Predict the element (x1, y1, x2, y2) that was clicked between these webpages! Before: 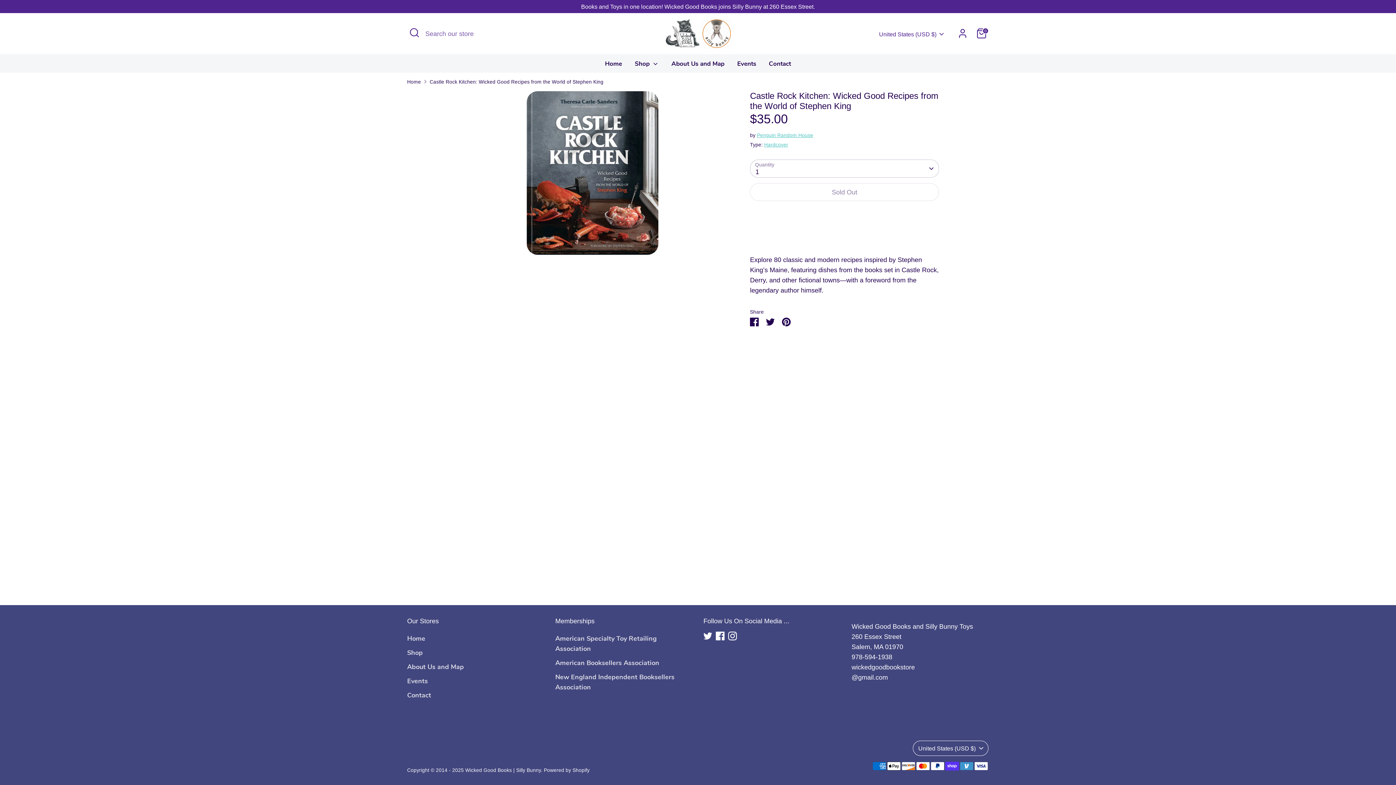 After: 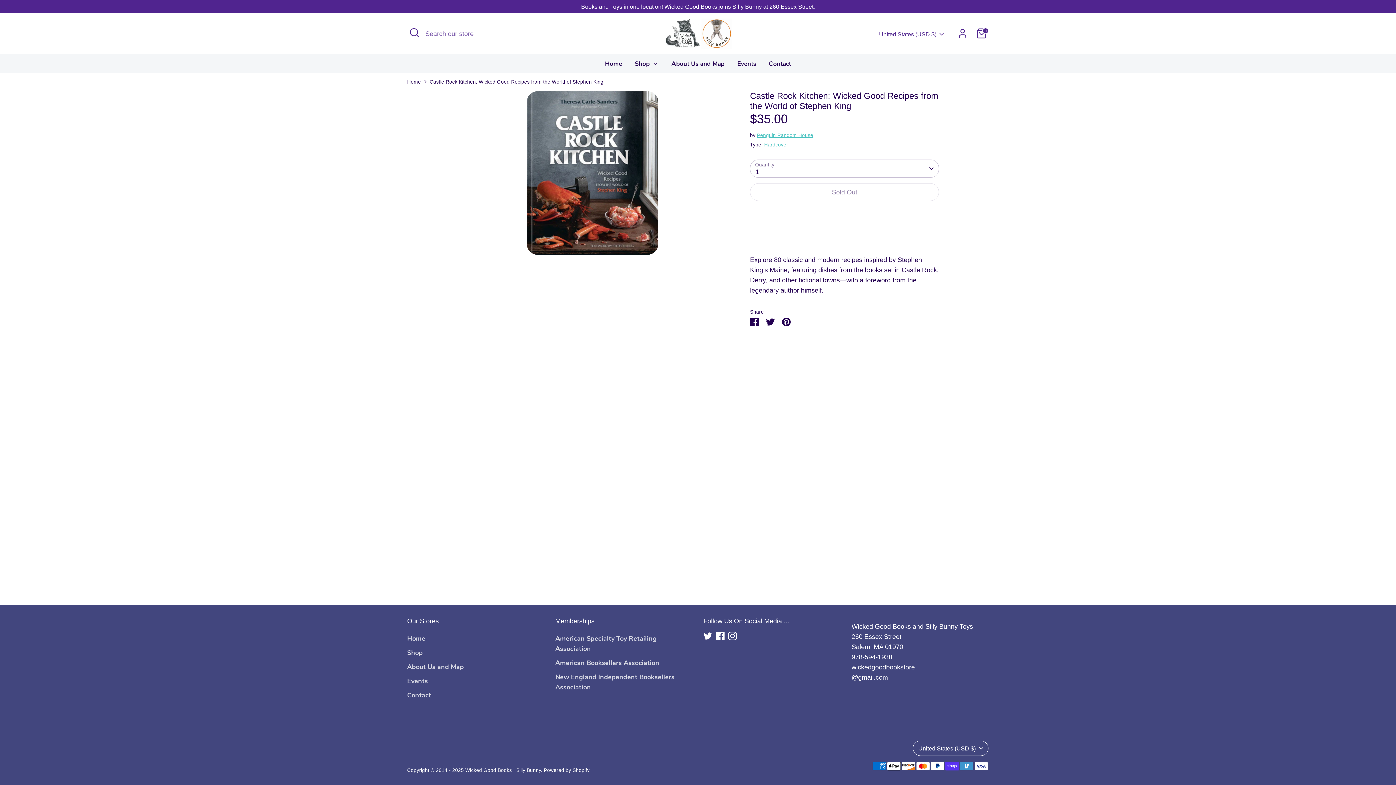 Action: label: More payment options bbox: (750, 228, 939, 238)